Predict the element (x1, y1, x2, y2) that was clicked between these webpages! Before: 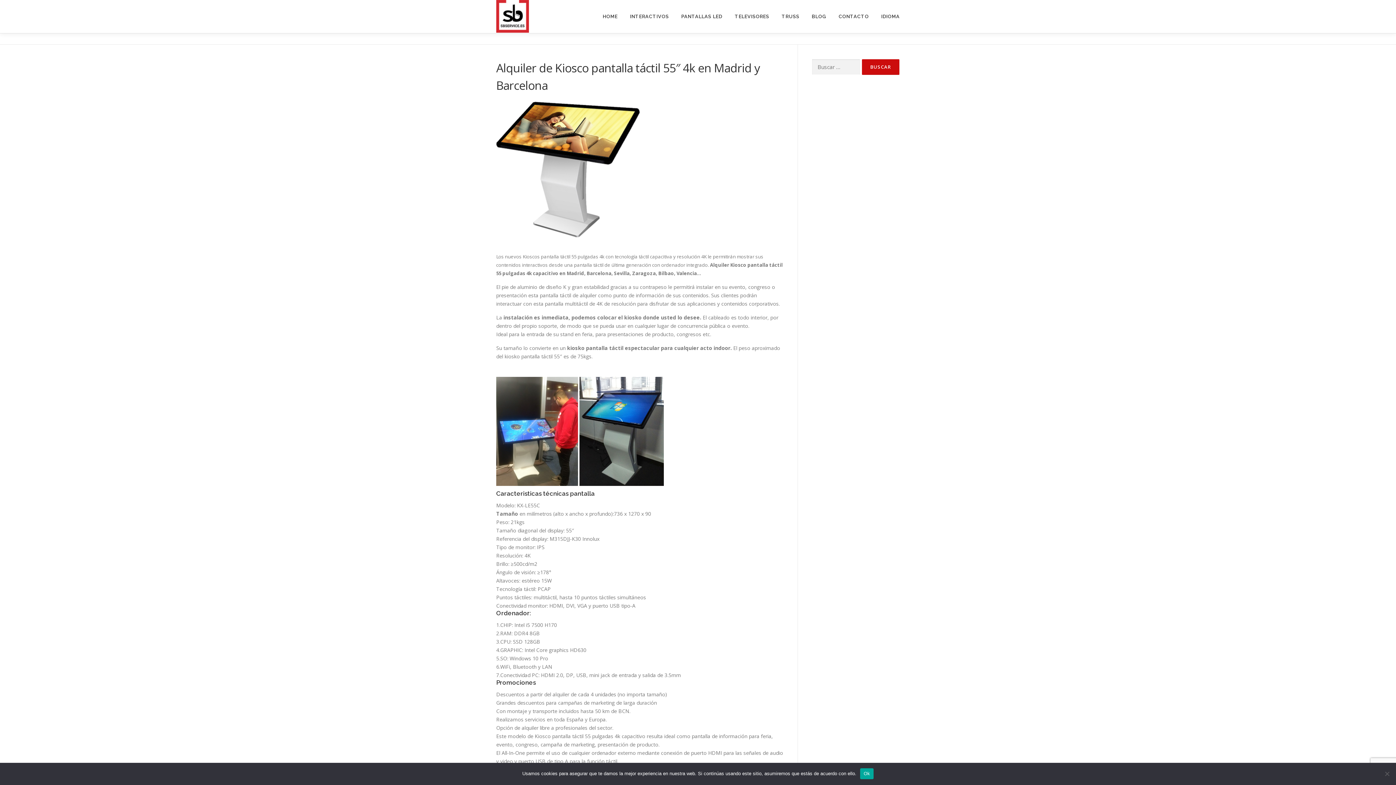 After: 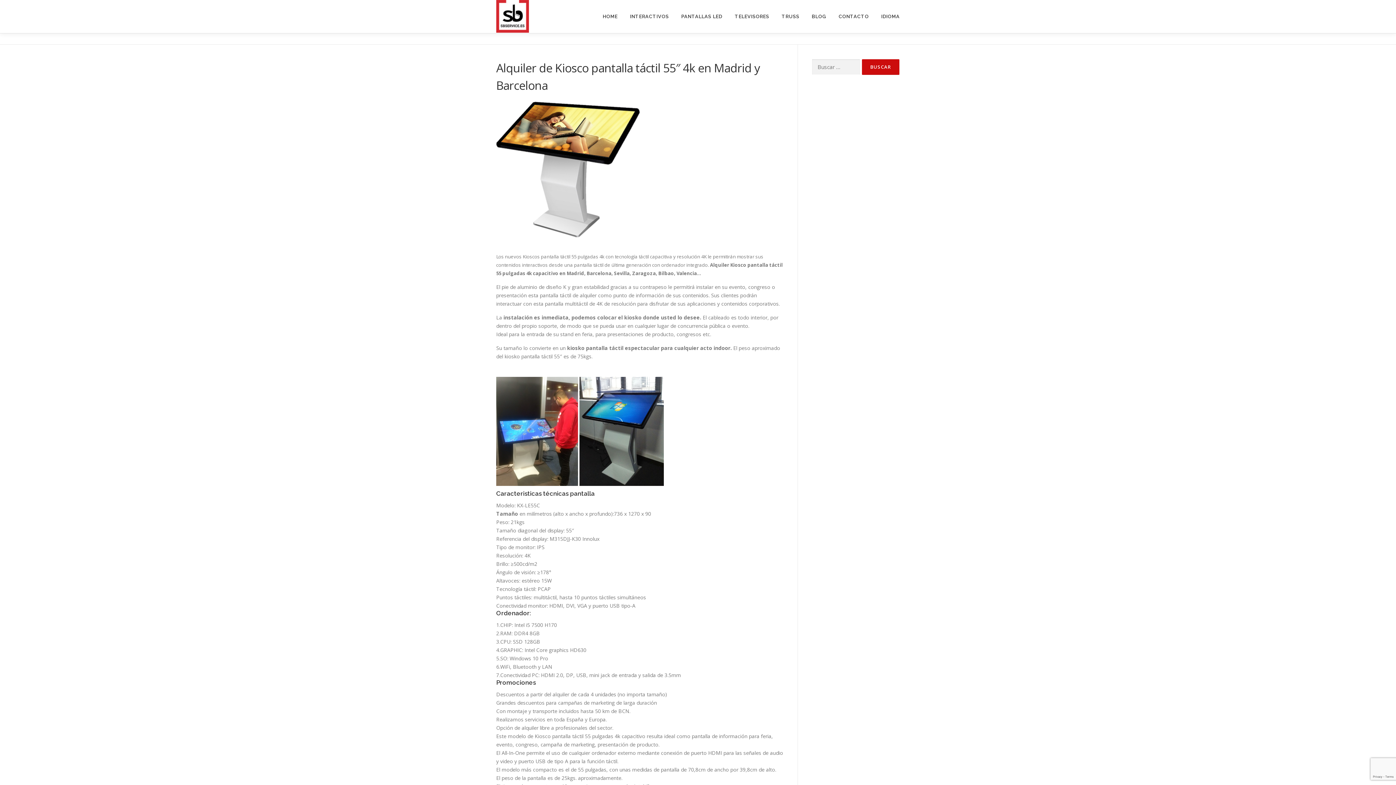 Action: bbox: (860, 768, 873, 779) label: Ok